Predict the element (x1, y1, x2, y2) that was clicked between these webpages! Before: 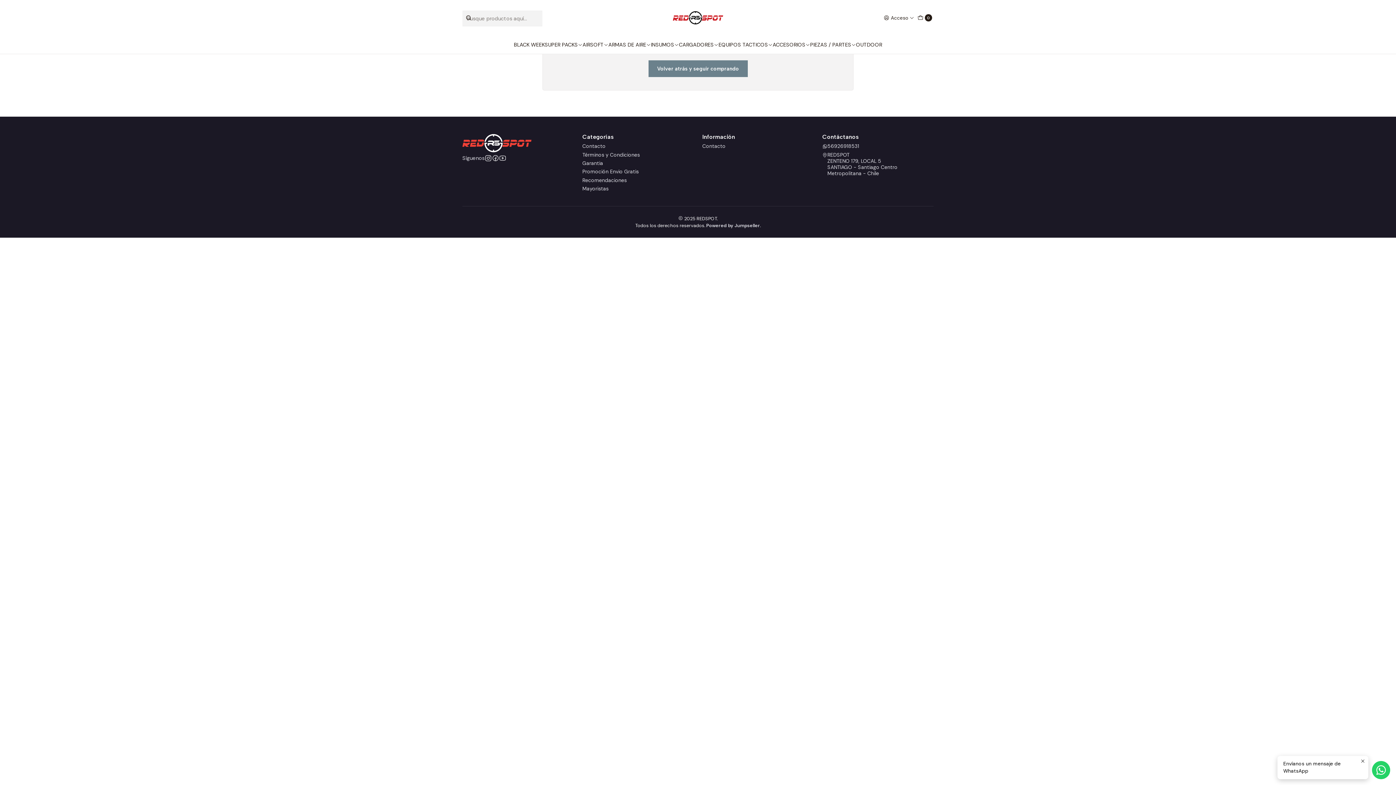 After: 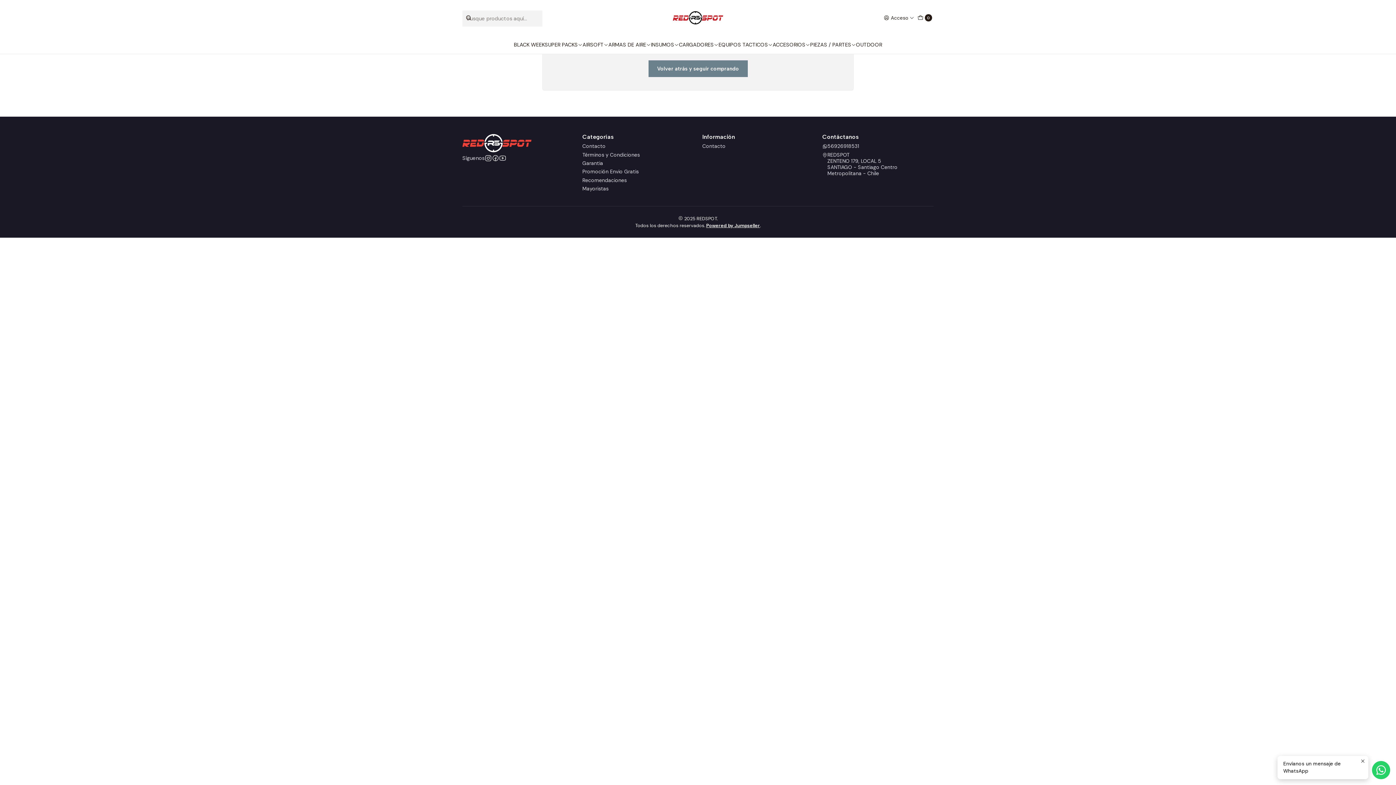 Action: bbox: (706, 222, 760, 228) label: Powered by Jumpseller